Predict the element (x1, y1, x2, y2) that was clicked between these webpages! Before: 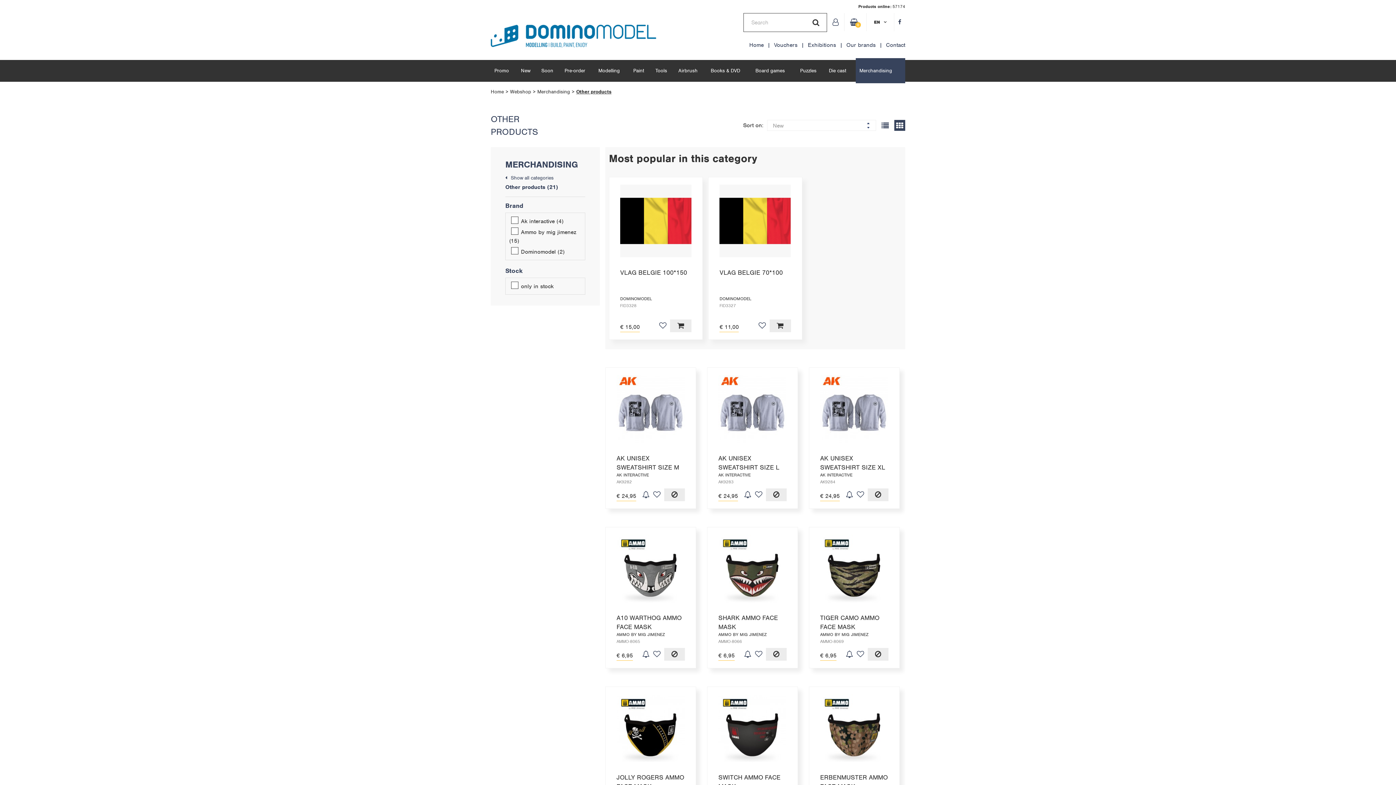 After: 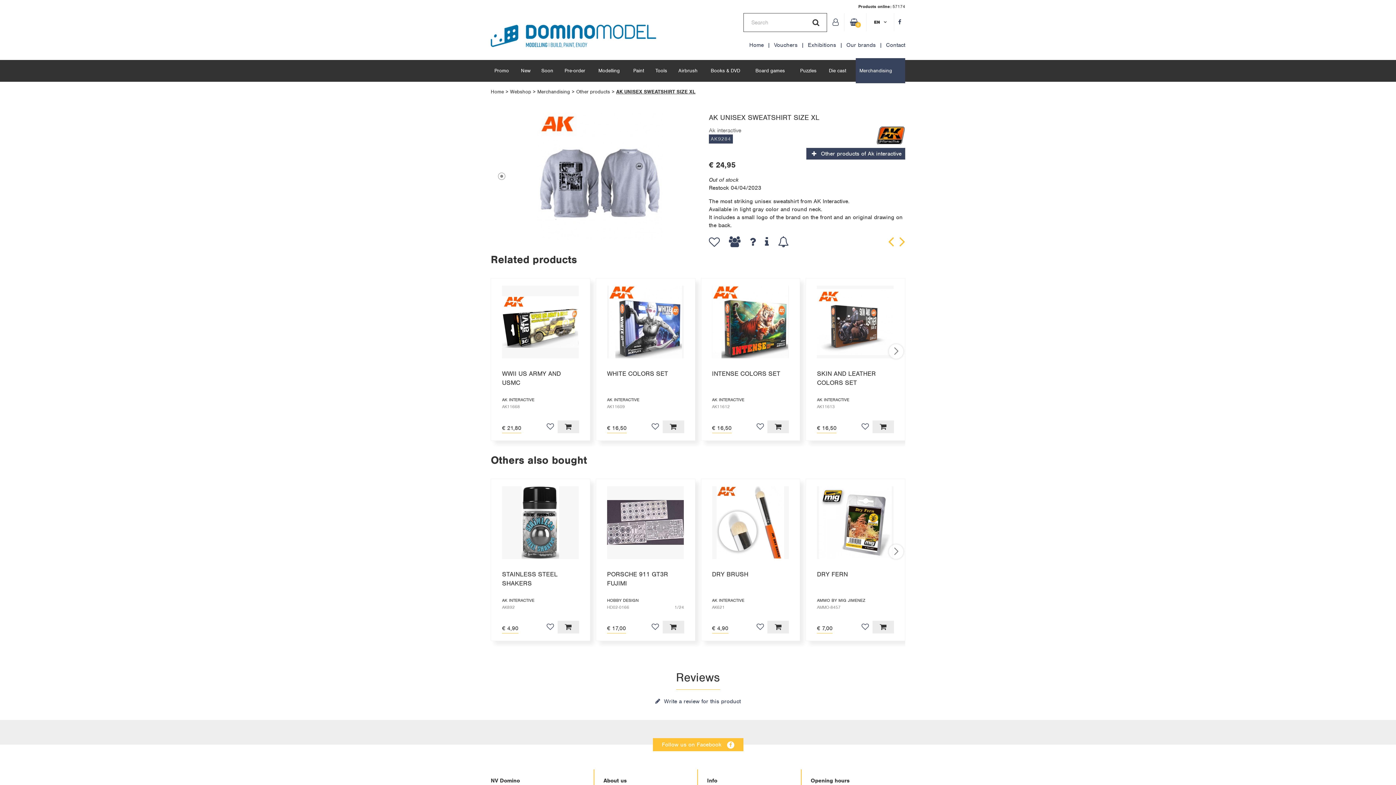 Action: bbox: (867, 488, 888, 501)